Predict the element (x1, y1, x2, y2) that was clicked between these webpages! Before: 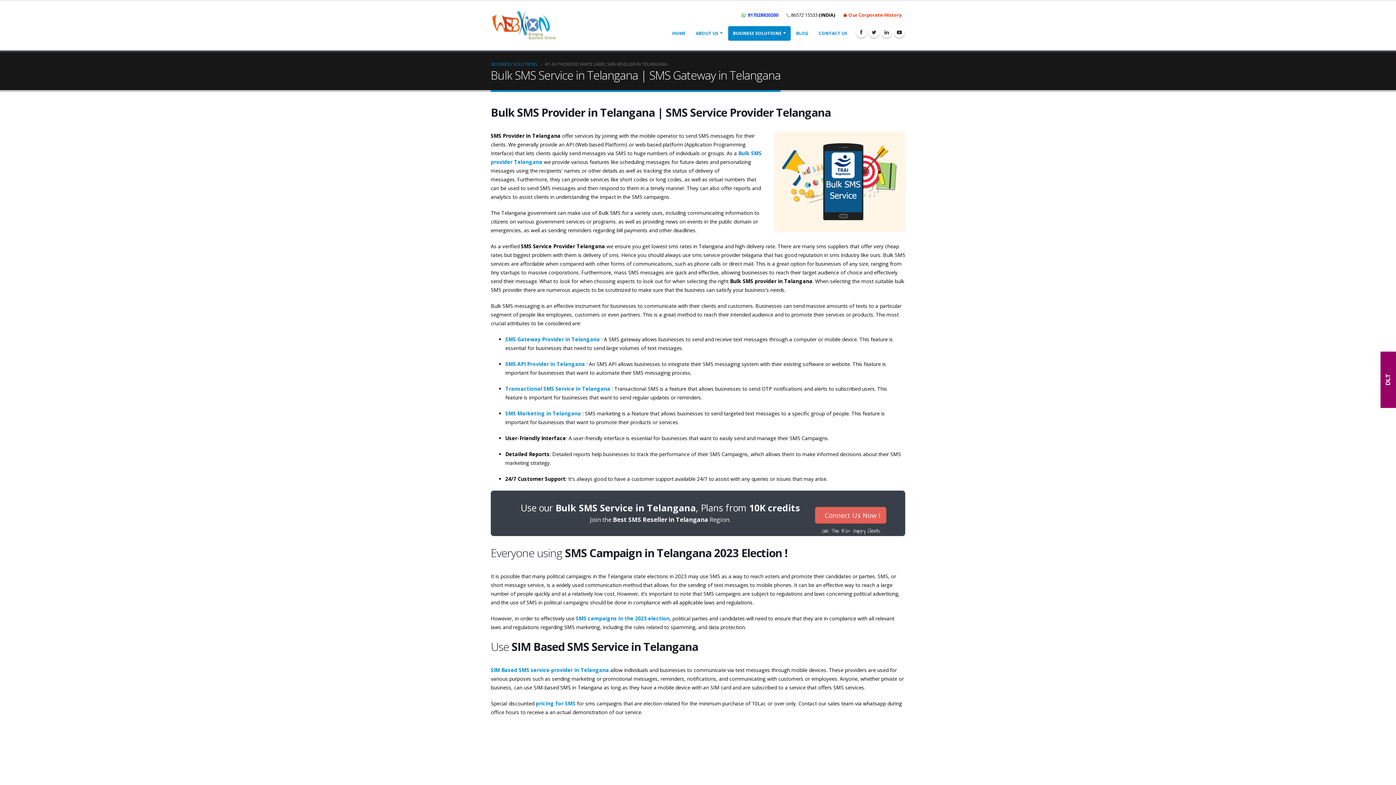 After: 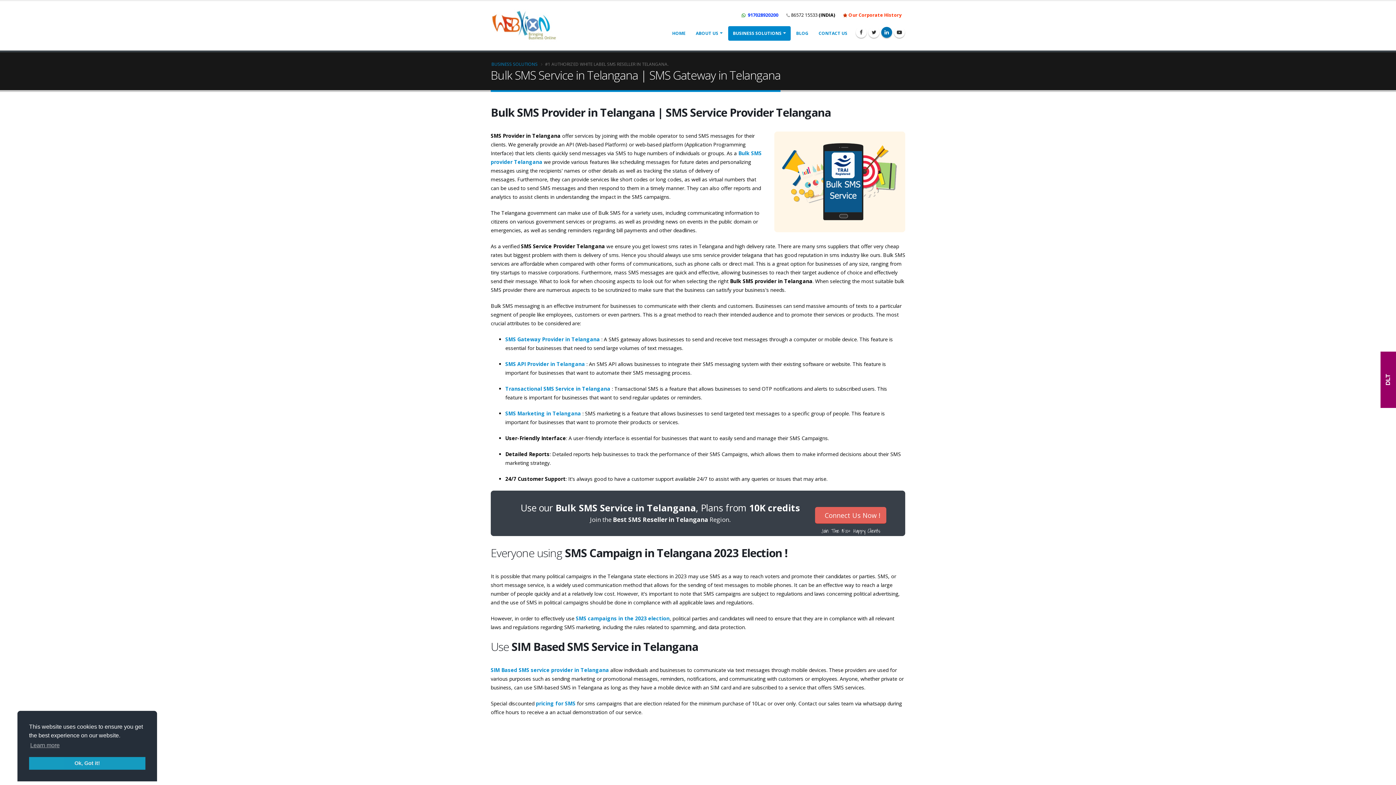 Action: bbox: (881, 26, 892, 37)